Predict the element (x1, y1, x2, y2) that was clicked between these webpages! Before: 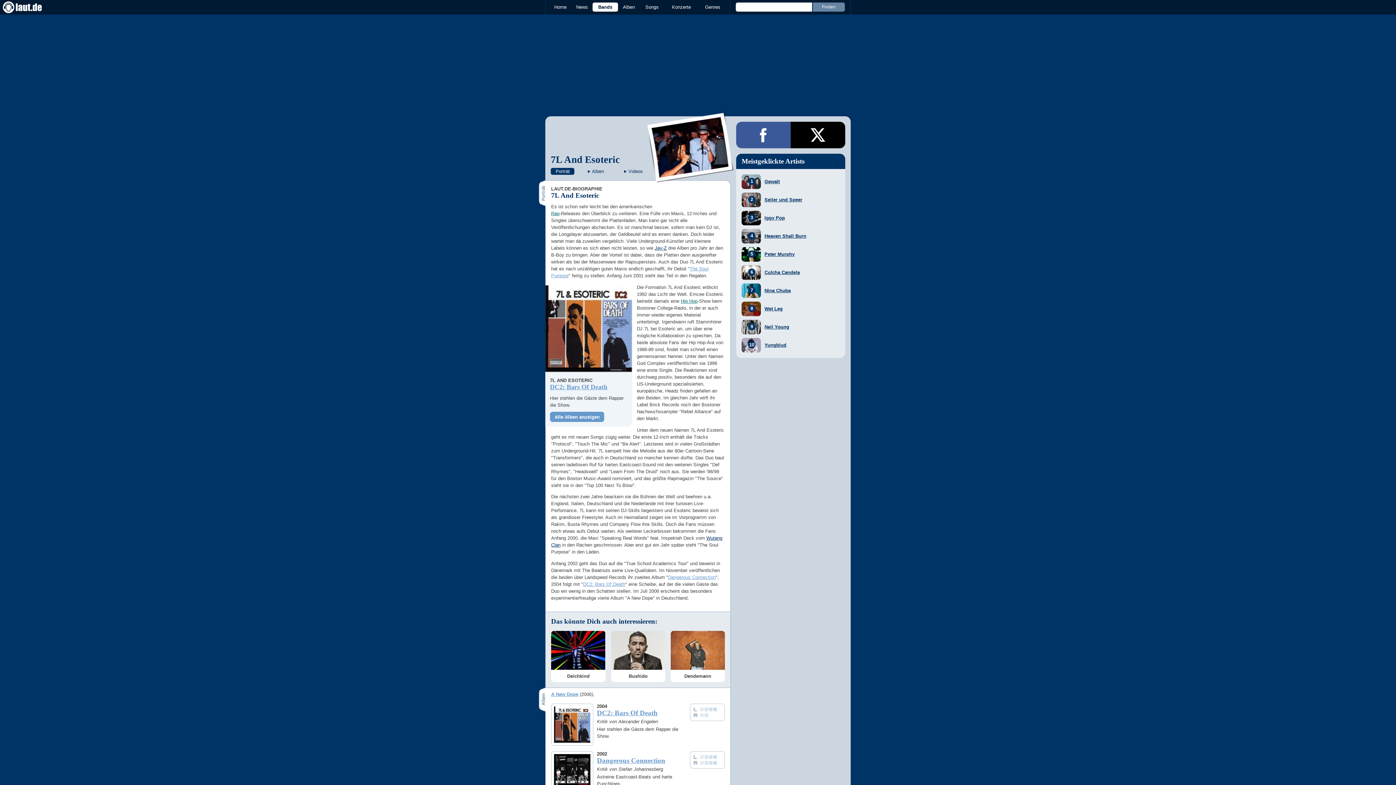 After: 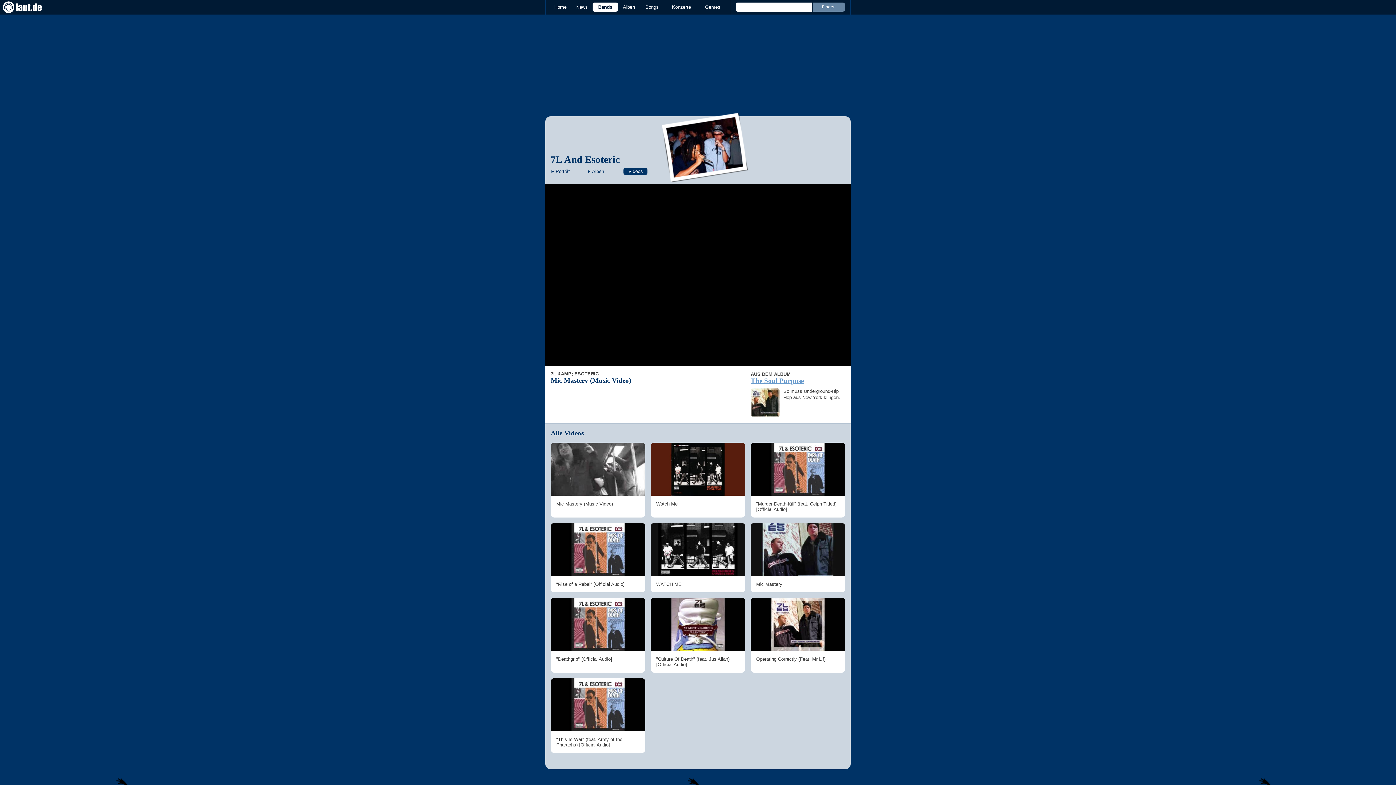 Action: label: Videos bbox: (623, 168, 647, 174)